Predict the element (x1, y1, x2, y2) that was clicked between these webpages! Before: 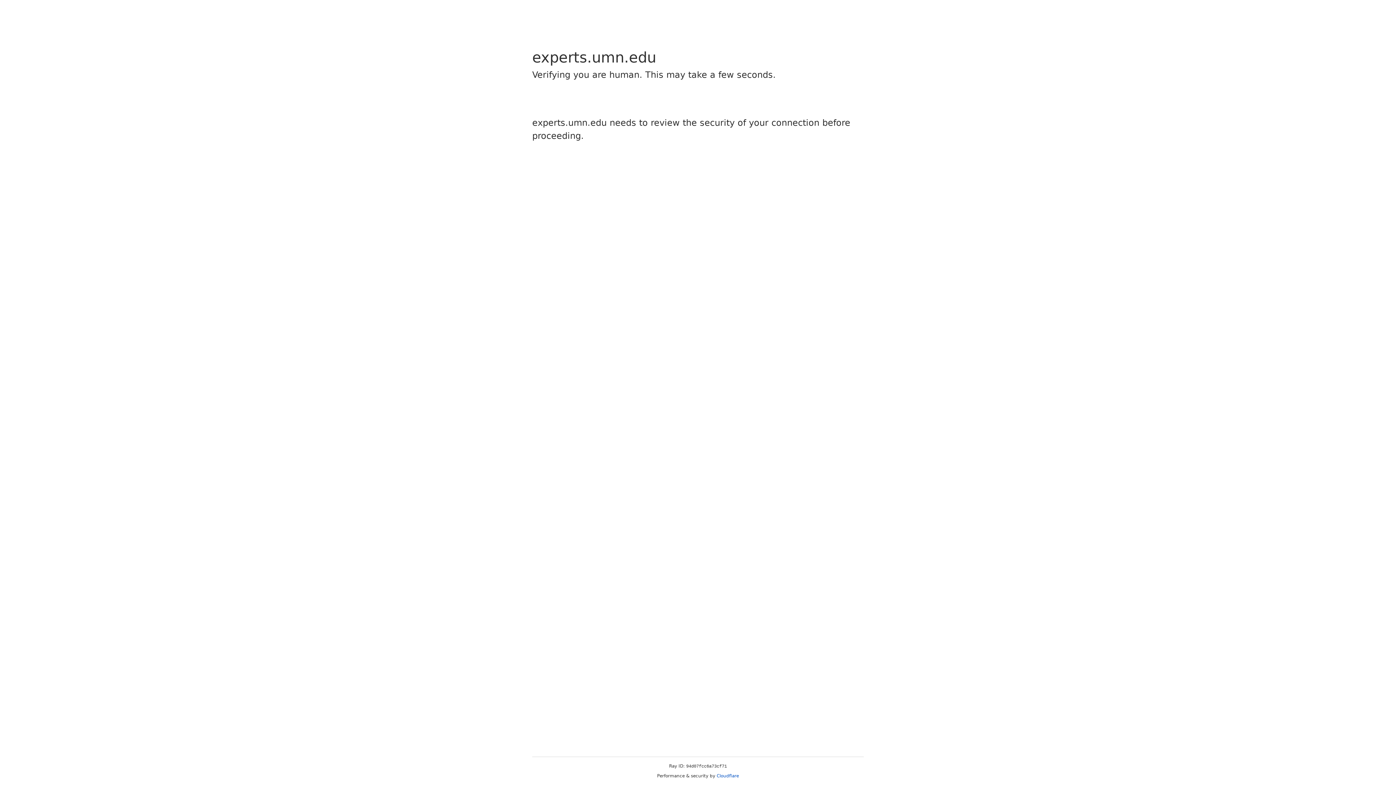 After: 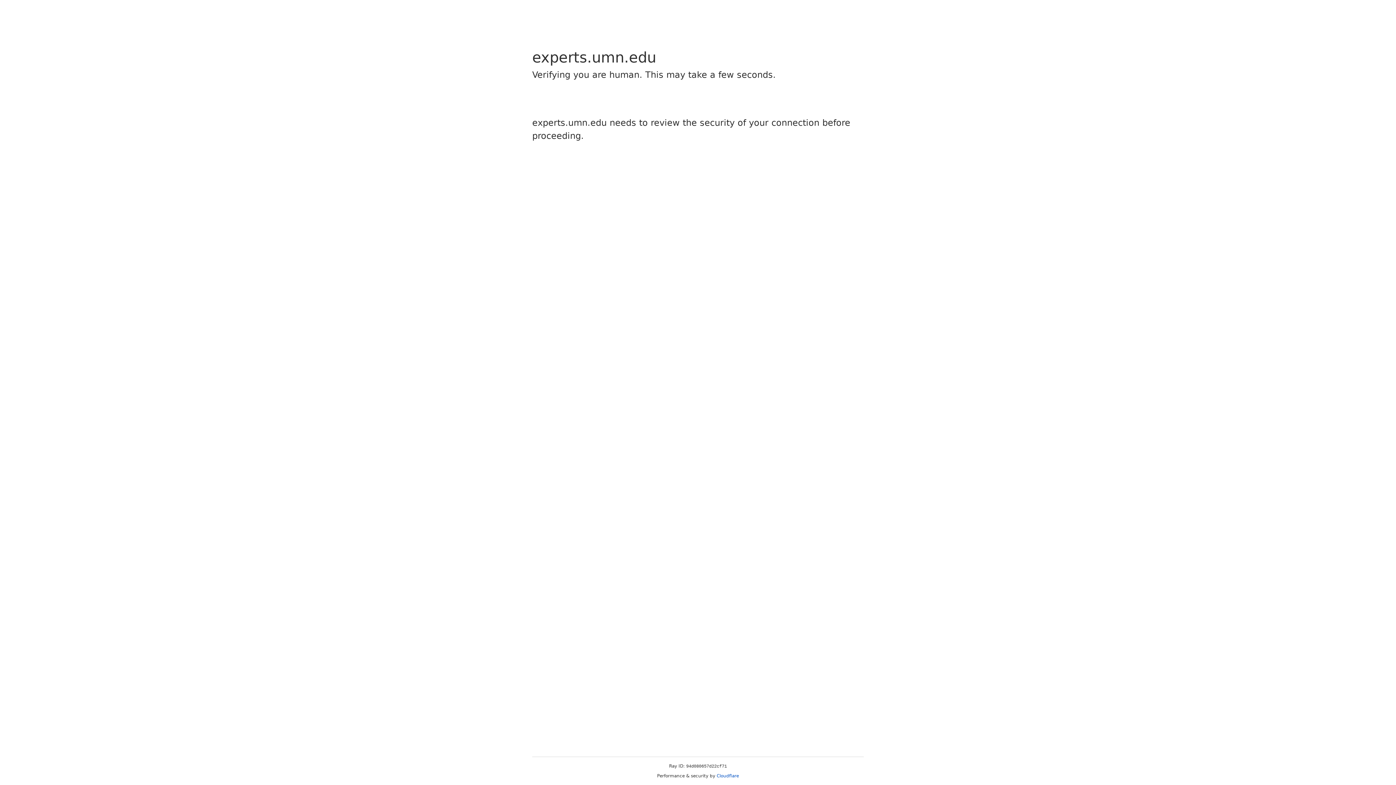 Action: label: Cloudflare bbox: (716, 773, 739, 778)